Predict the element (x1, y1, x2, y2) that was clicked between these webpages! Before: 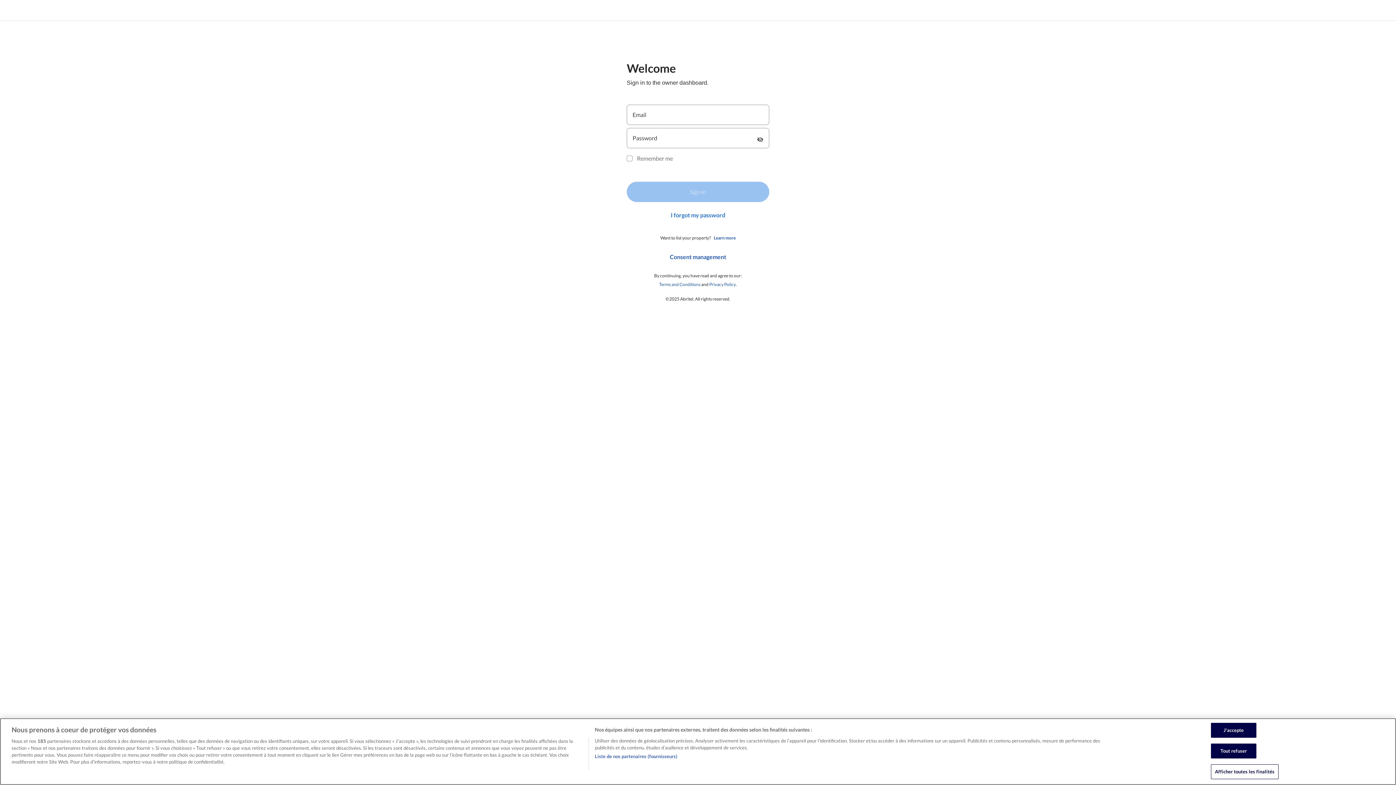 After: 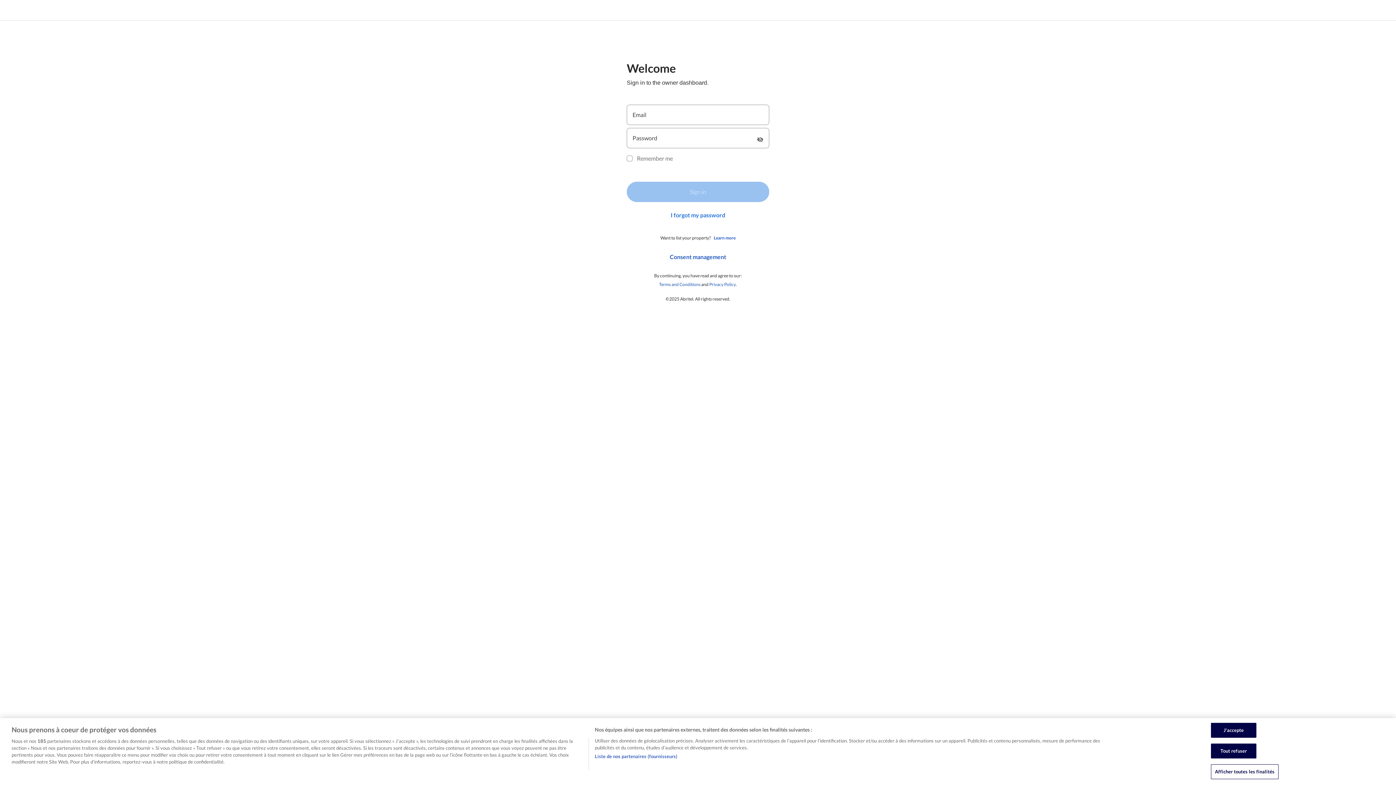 Action: label: Privacy Policy bbox: (709, 281, 736, 287)